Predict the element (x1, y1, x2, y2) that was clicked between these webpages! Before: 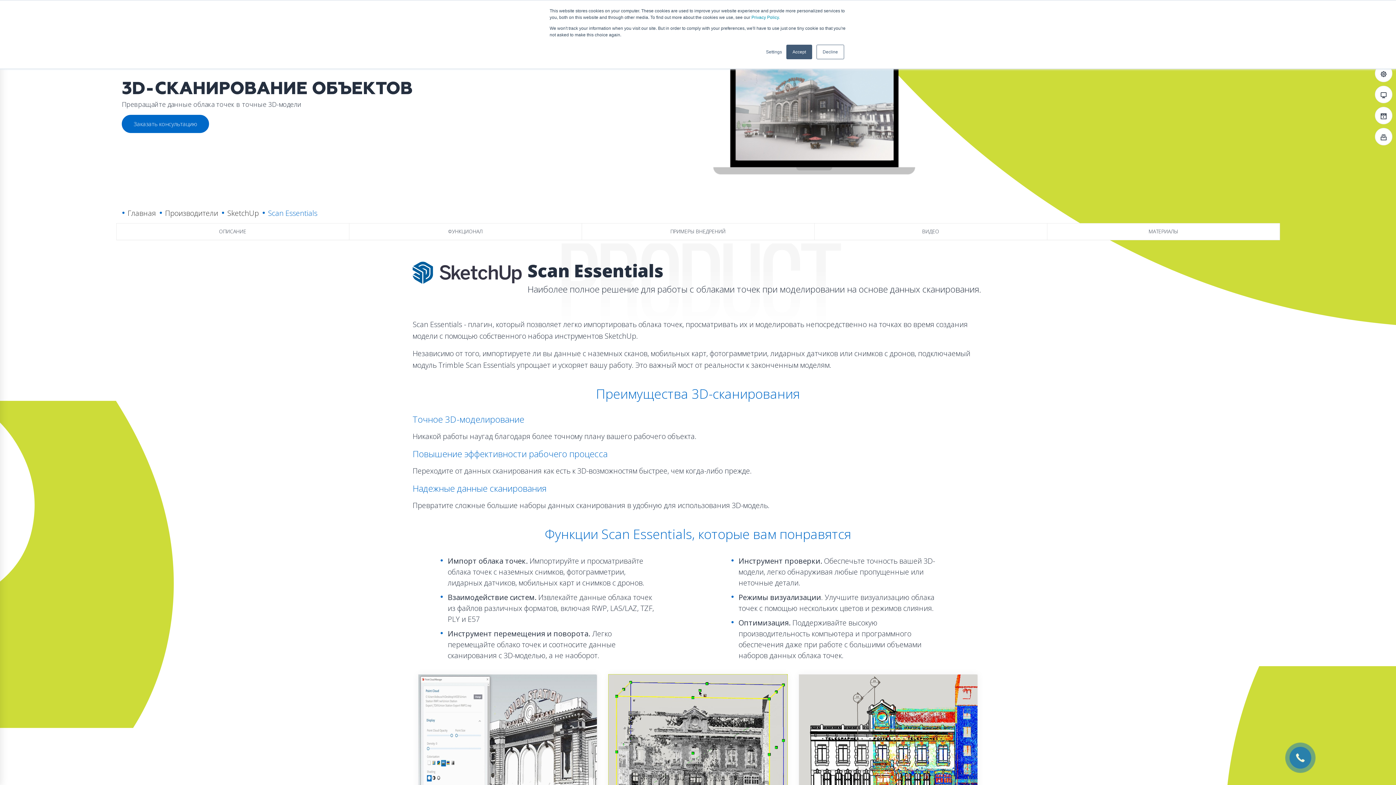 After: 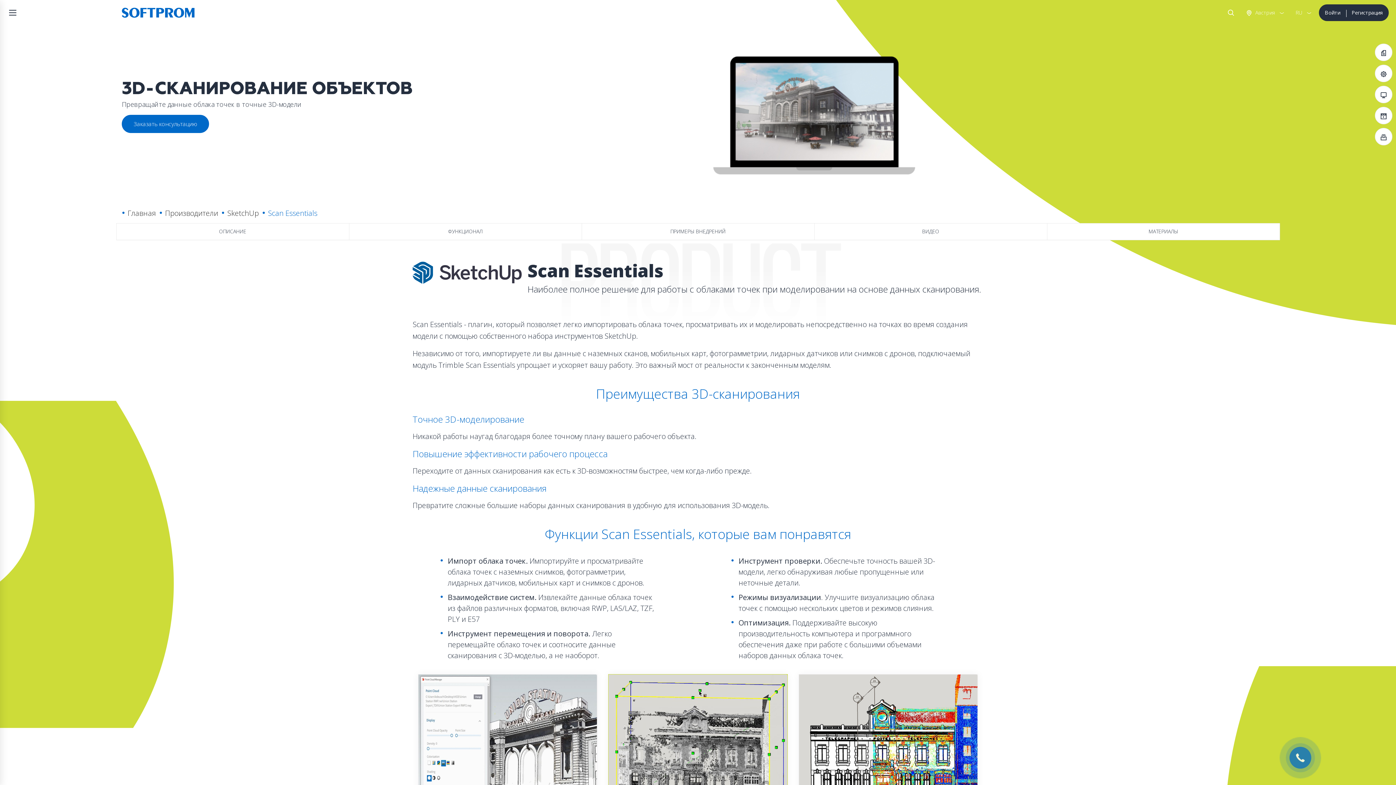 Action: label: Decline bbox: (816, 44, 844, 59)